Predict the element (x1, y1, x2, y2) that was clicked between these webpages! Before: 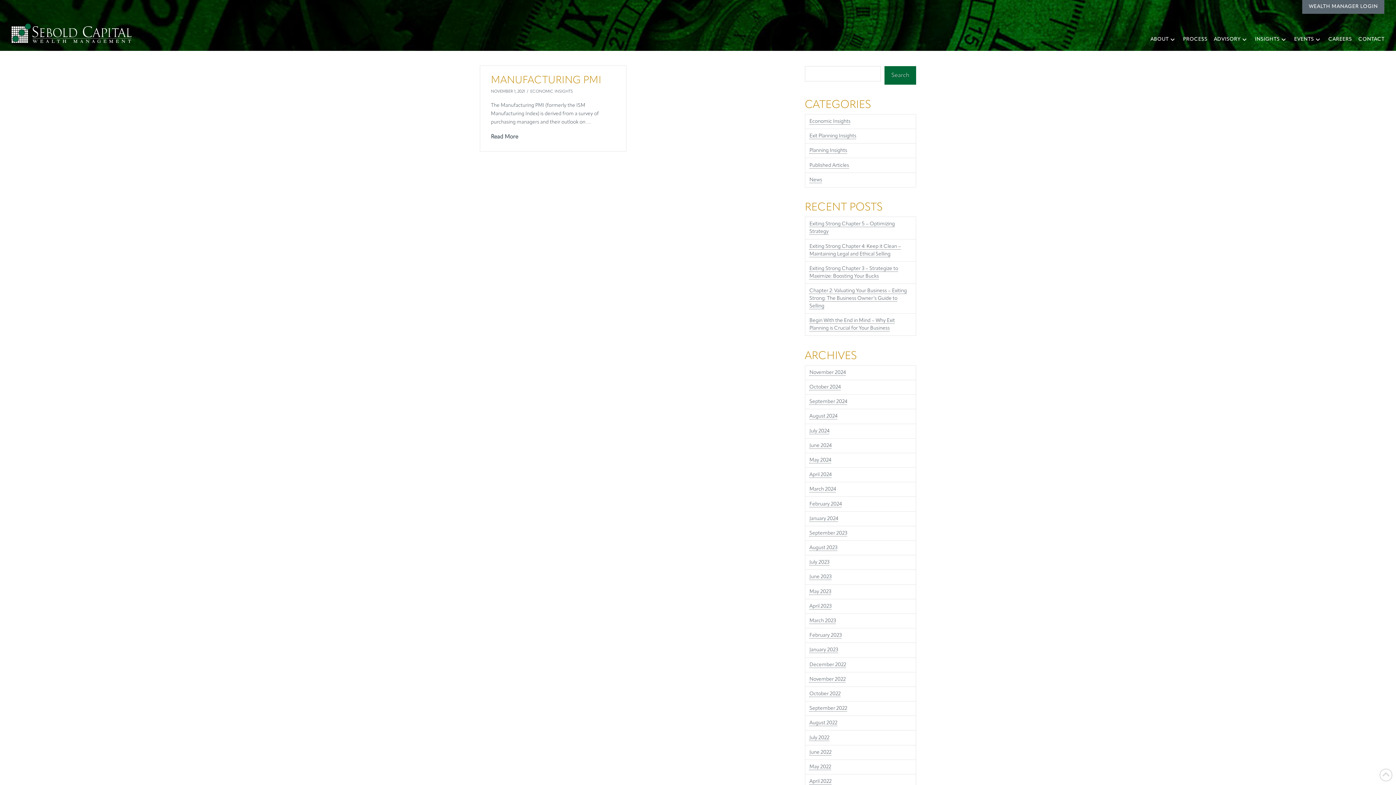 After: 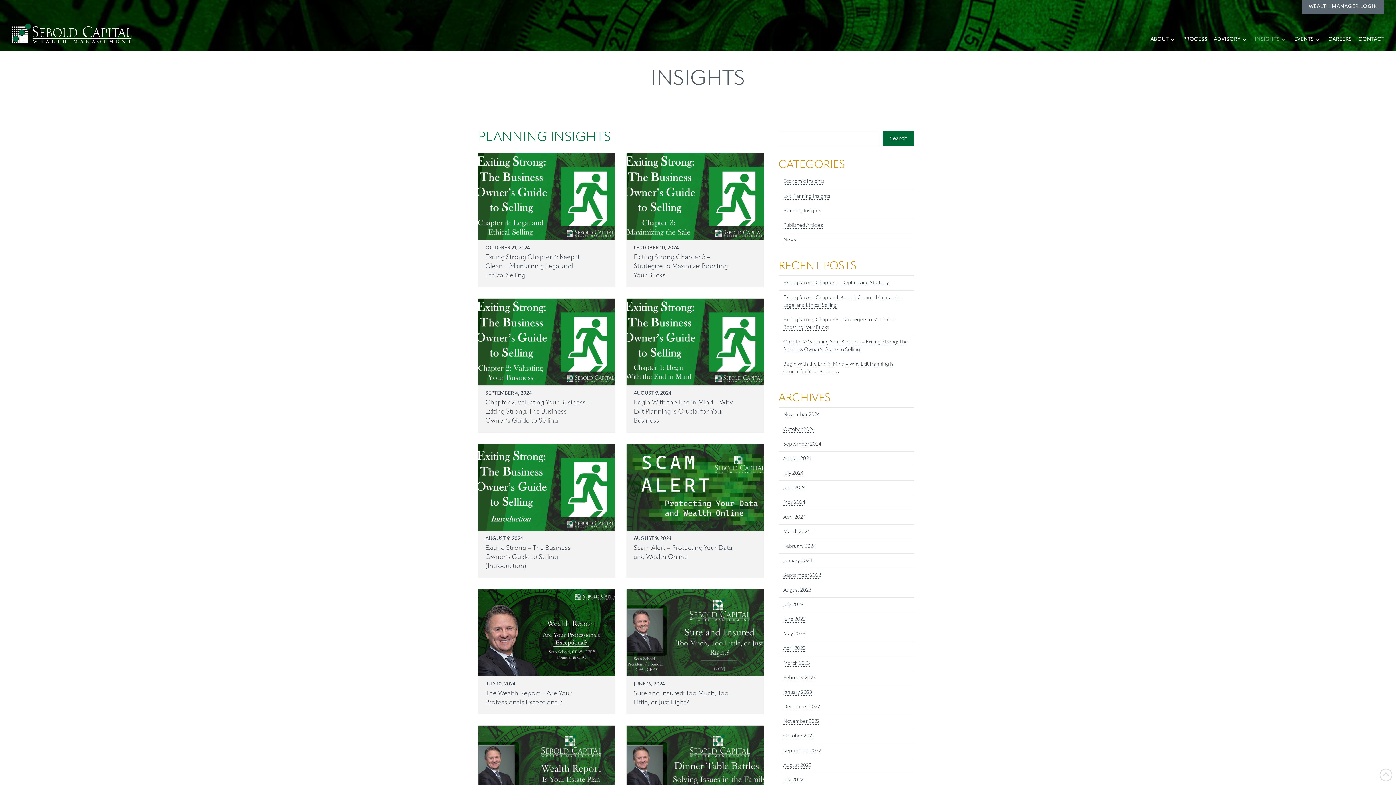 Action: bbox: (809, 148, 847, 153) label: Planning Insights